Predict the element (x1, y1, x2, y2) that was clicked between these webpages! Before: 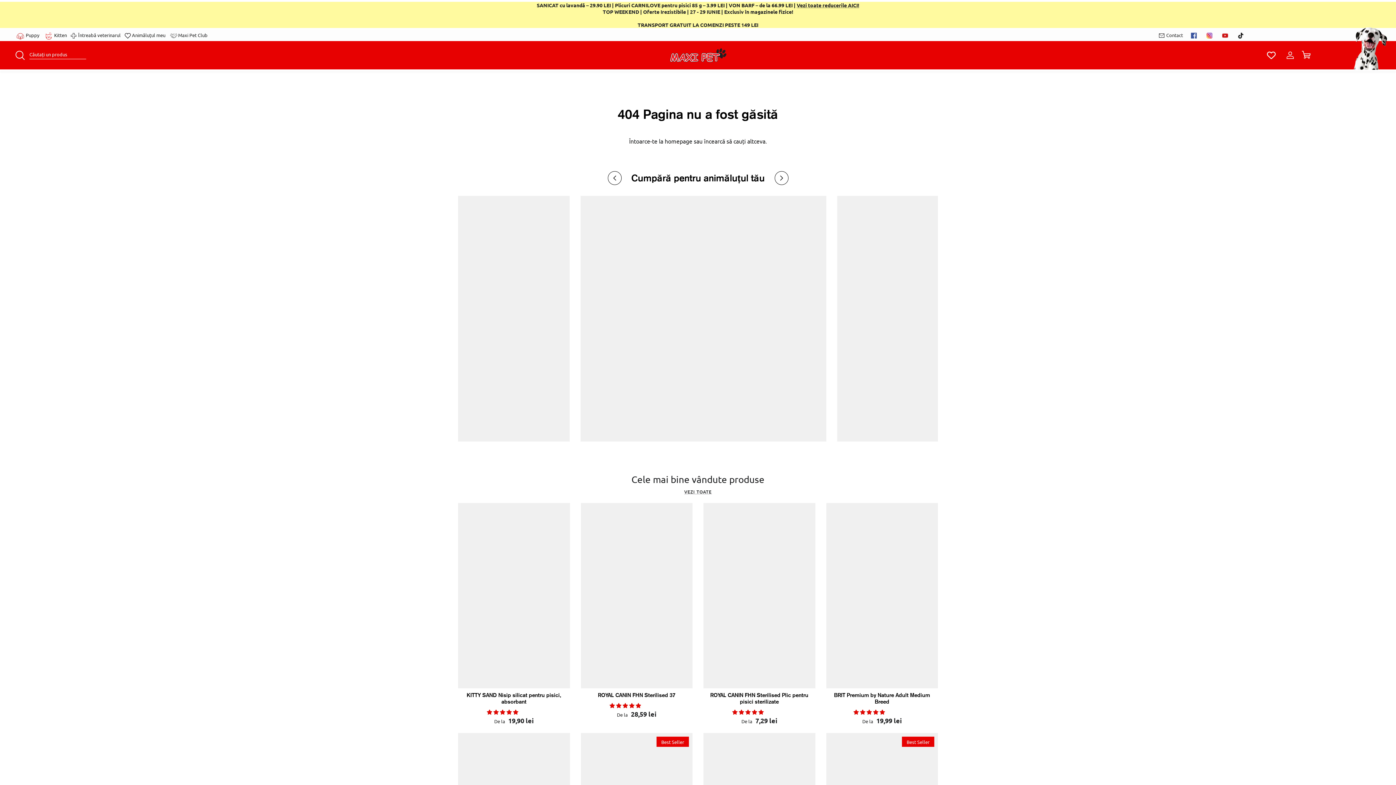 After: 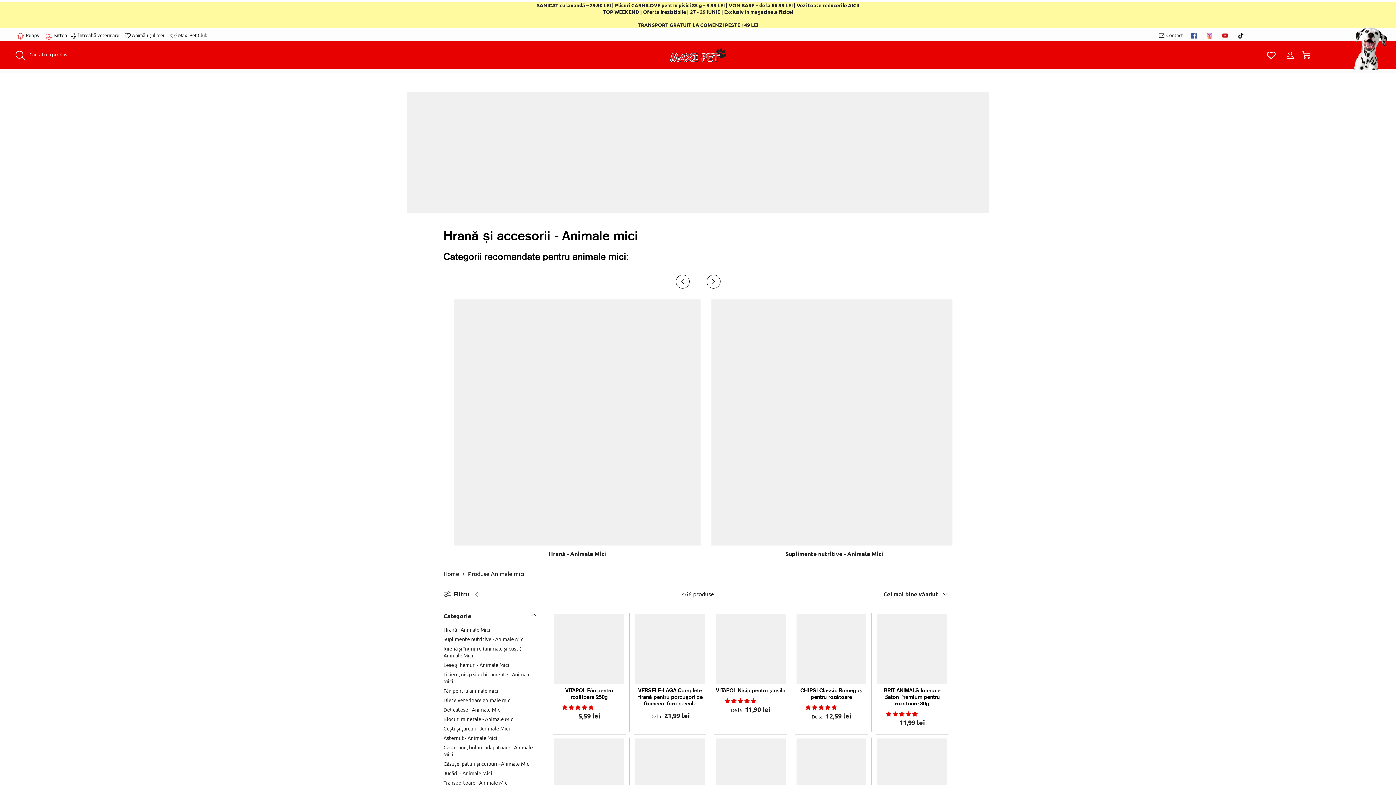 Action: bbox: (580, 195, 826, 441)